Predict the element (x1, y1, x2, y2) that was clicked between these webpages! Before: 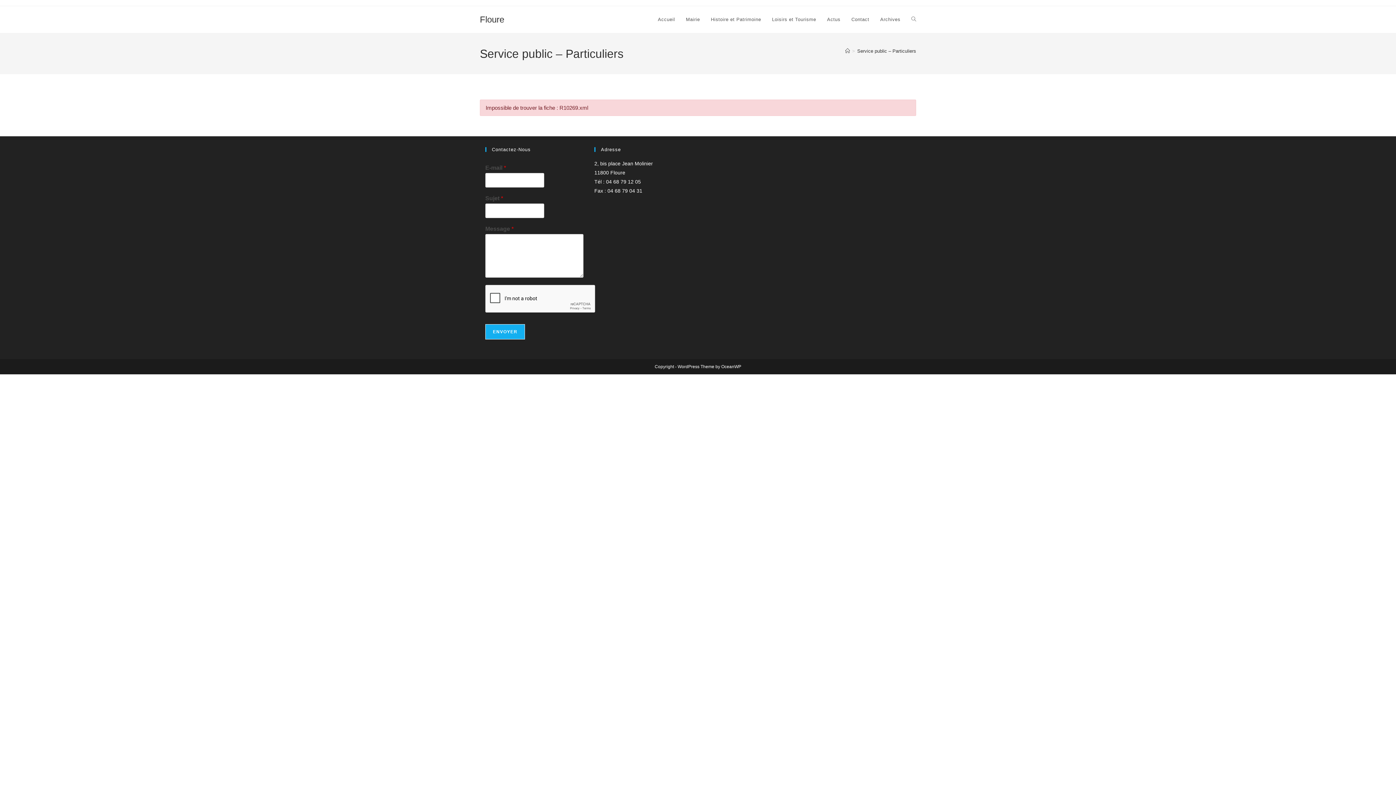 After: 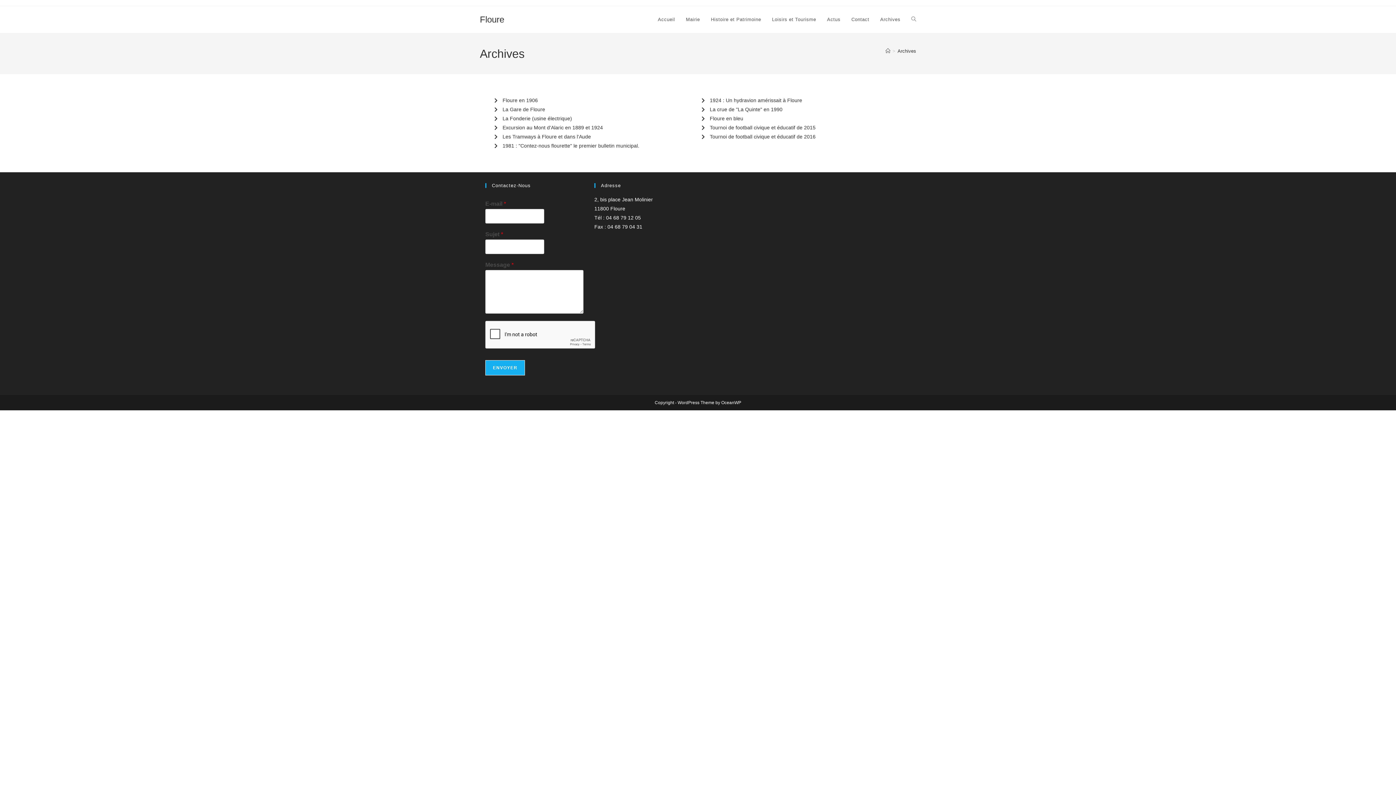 Action: label: Archives bbox: (874, 6, 906, 33)